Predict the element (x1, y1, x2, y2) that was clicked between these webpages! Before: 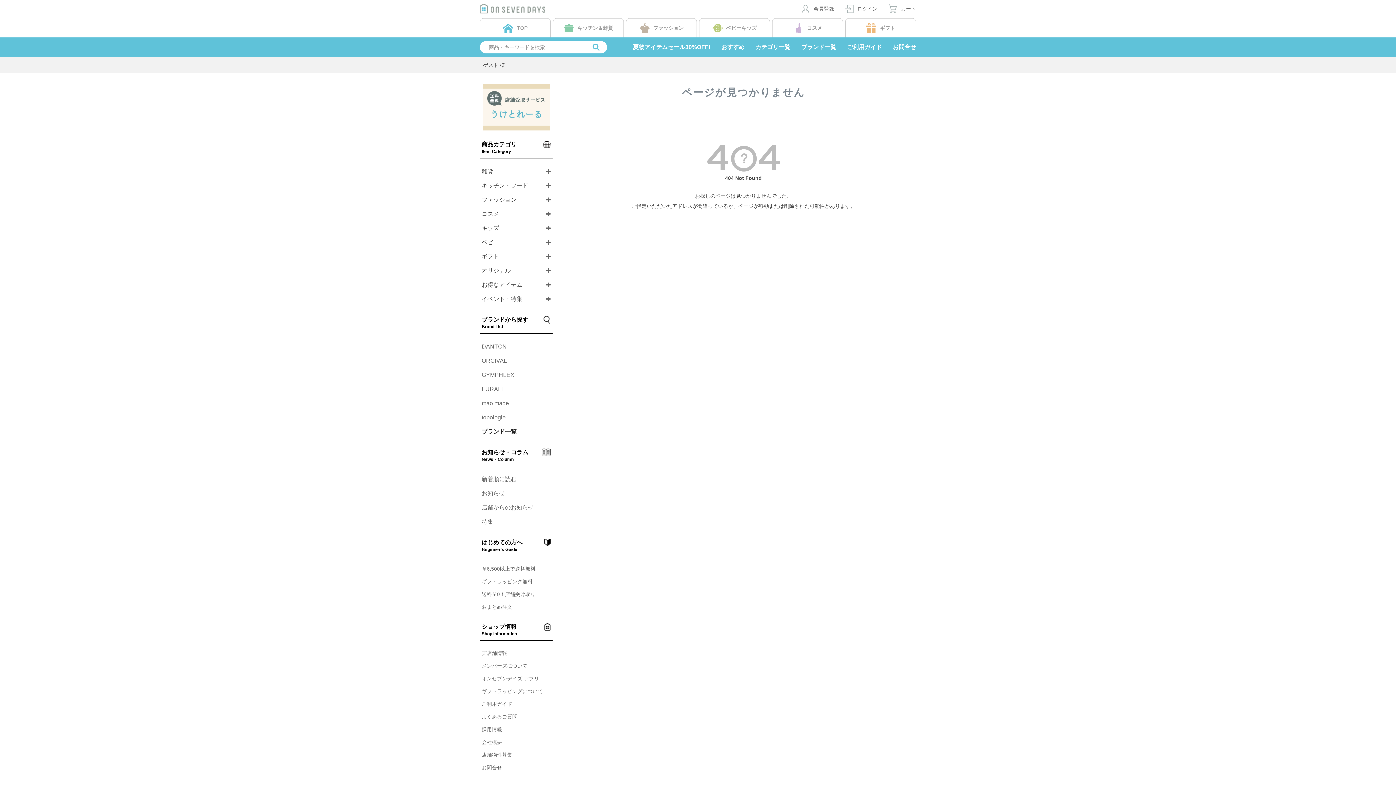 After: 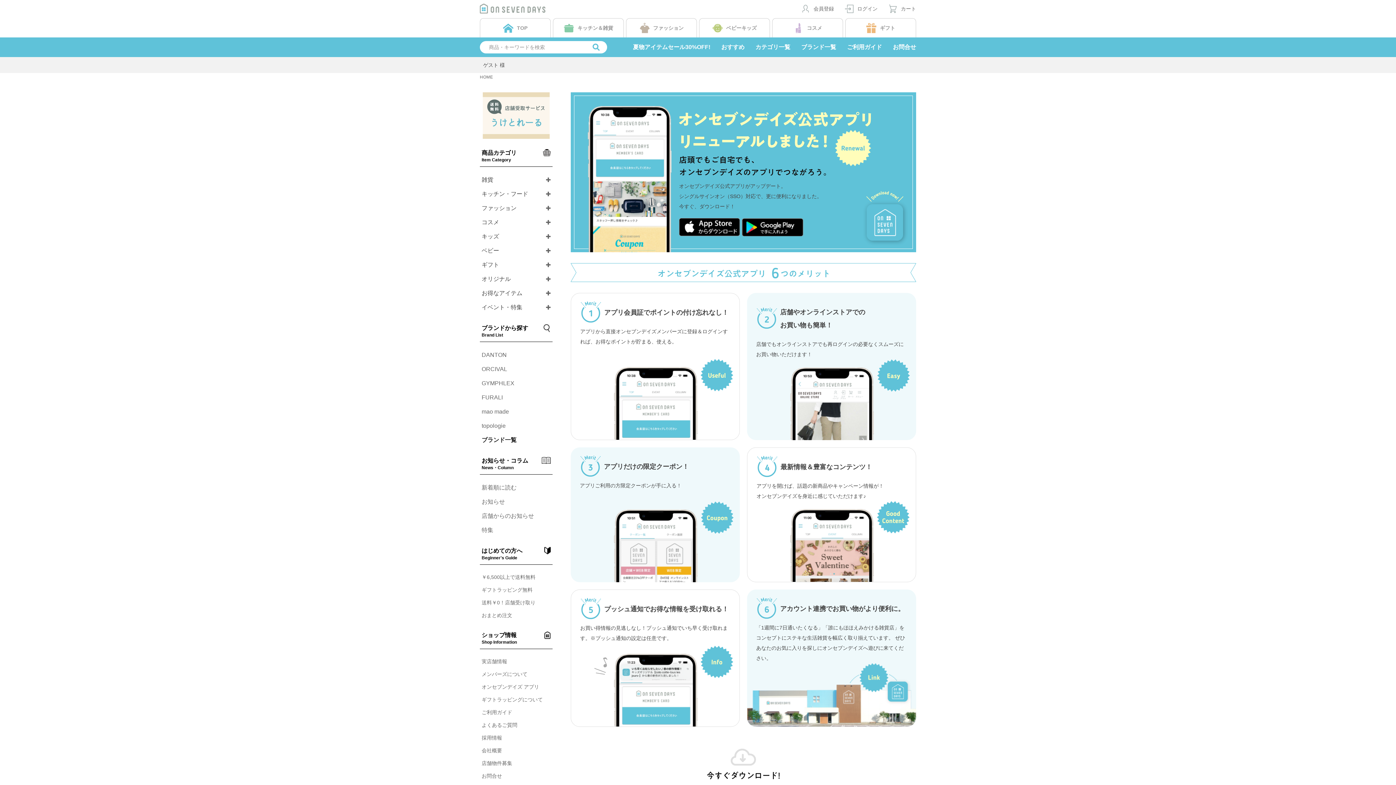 Action: bbox: (481, 673, 550, 683) label: オンセブンデイズ アプリ